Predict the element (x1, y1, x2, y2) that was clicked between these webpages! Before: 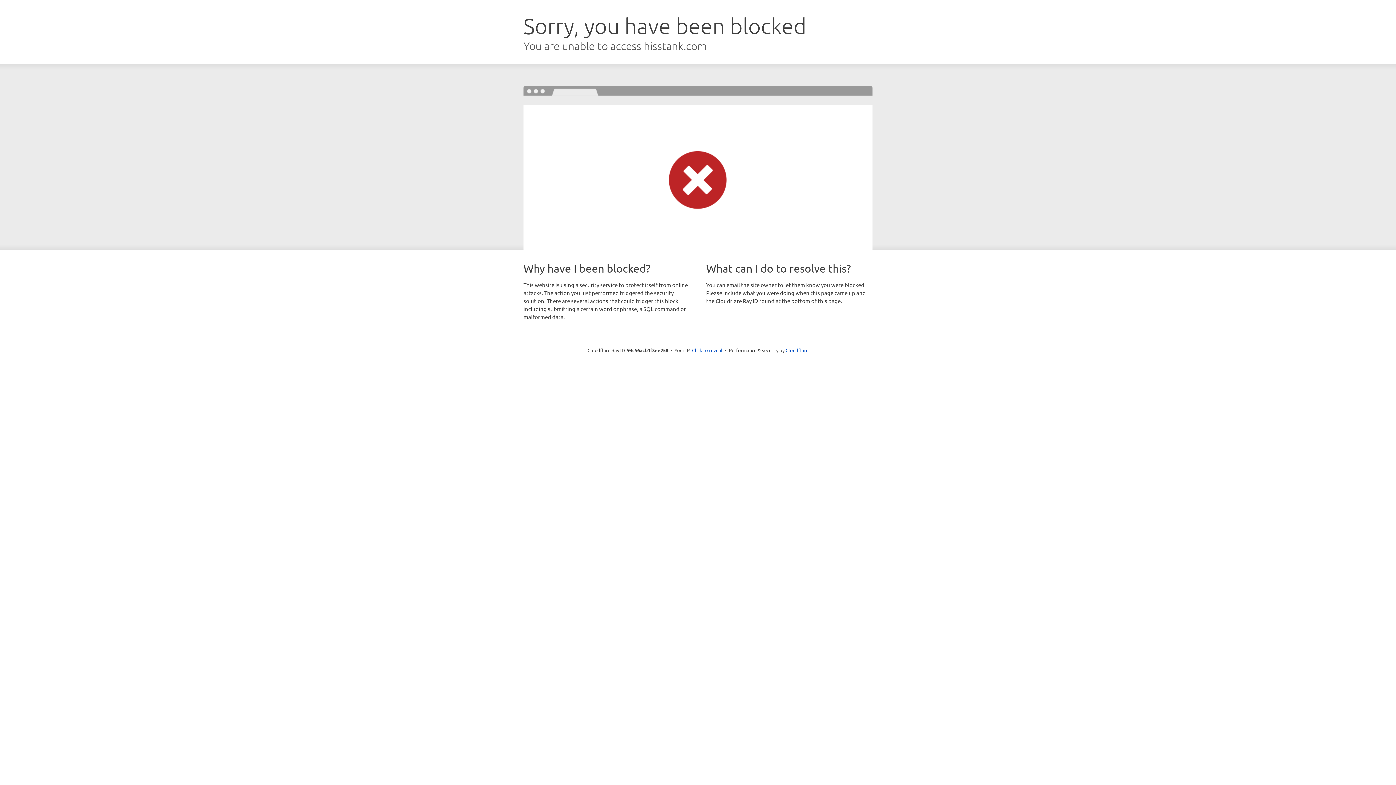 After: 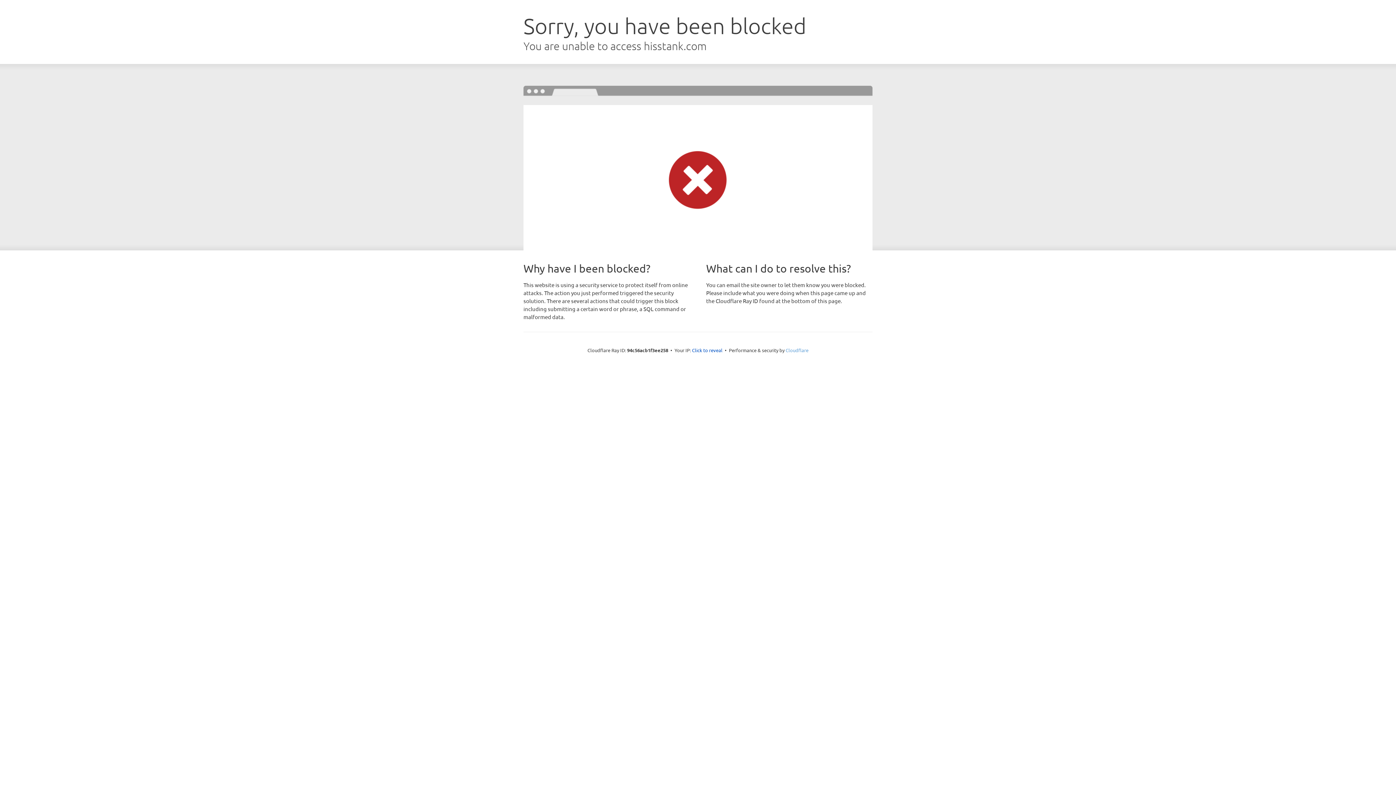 Action: label: Cloudflare bbox: (785, 347, 808, 353)